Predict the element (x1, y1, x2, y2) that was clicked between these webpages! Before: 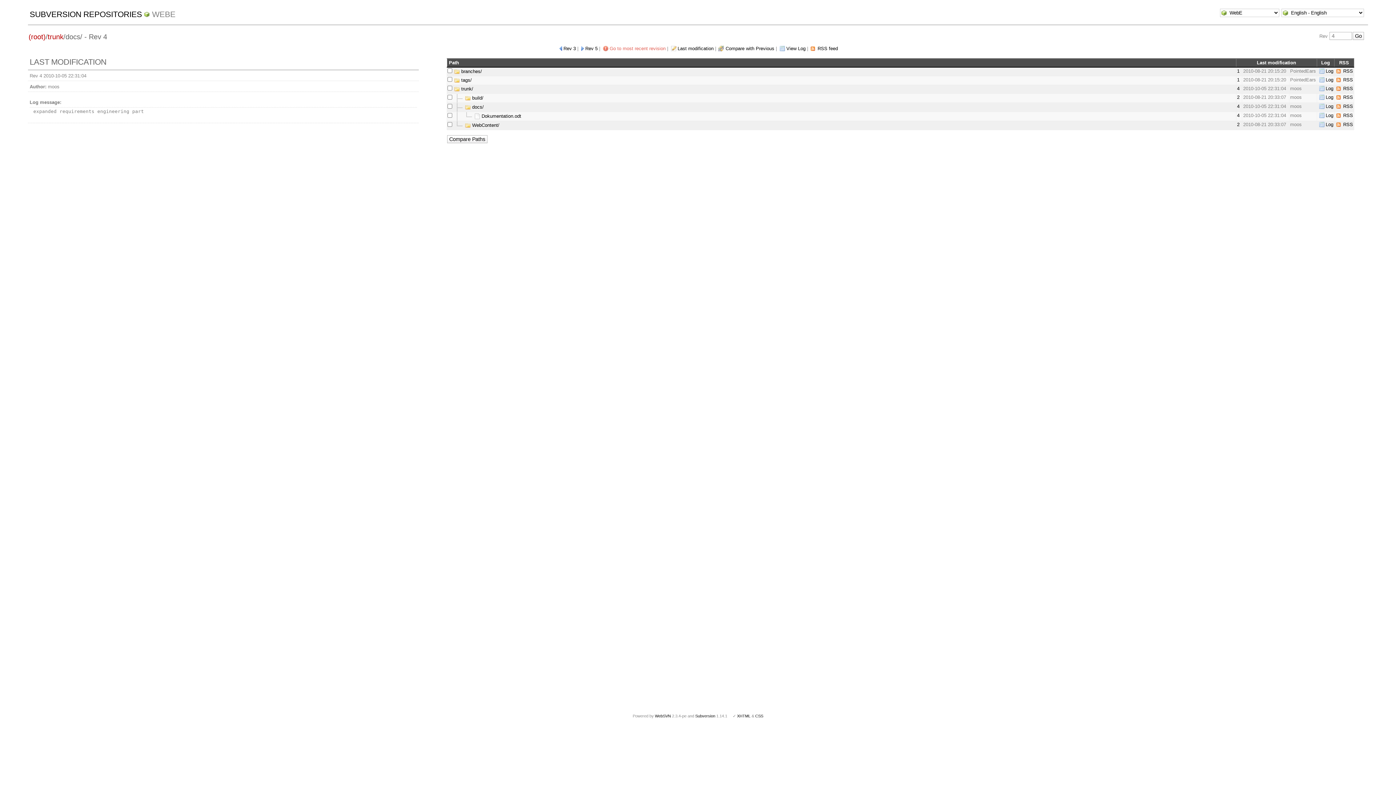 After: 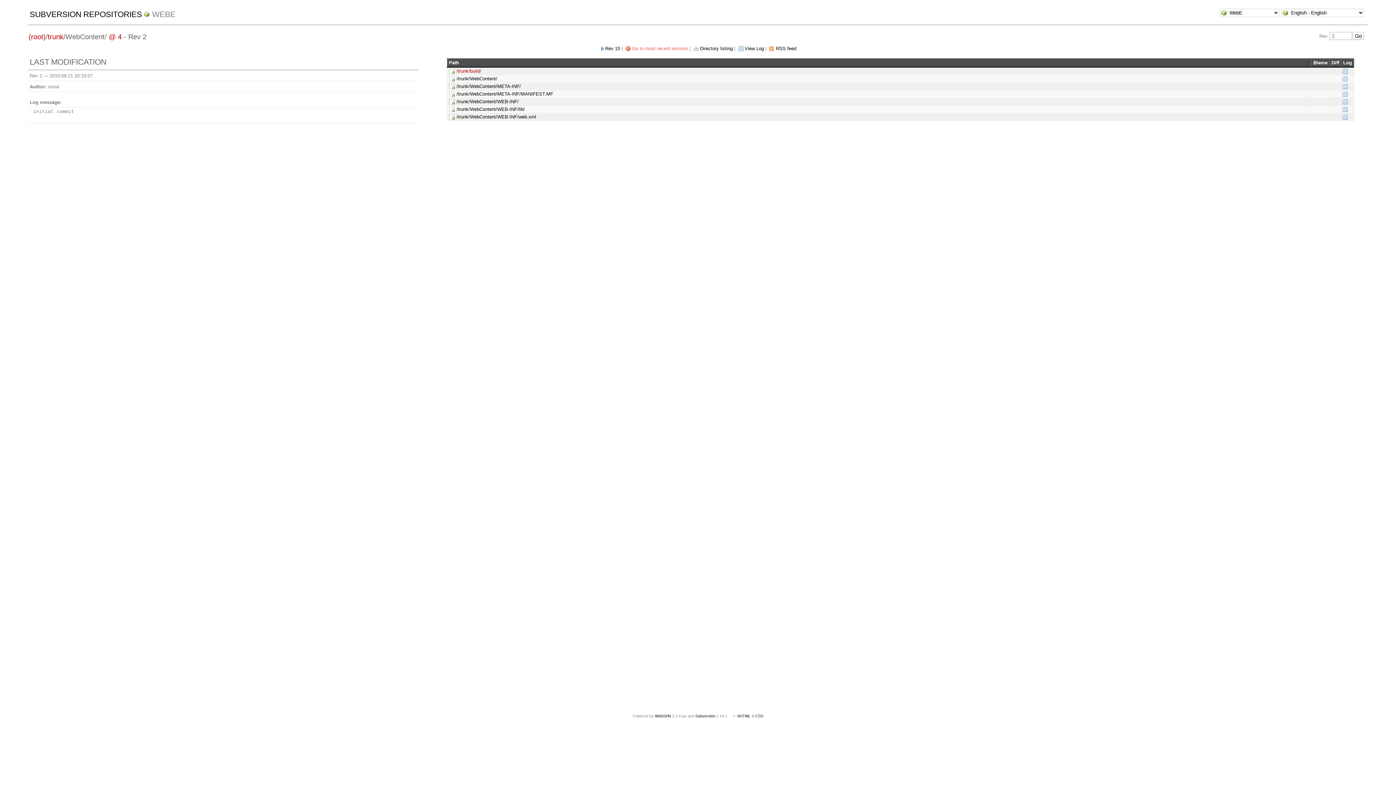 Action: bbox: (1237, 121, 1239, 127) label: 2